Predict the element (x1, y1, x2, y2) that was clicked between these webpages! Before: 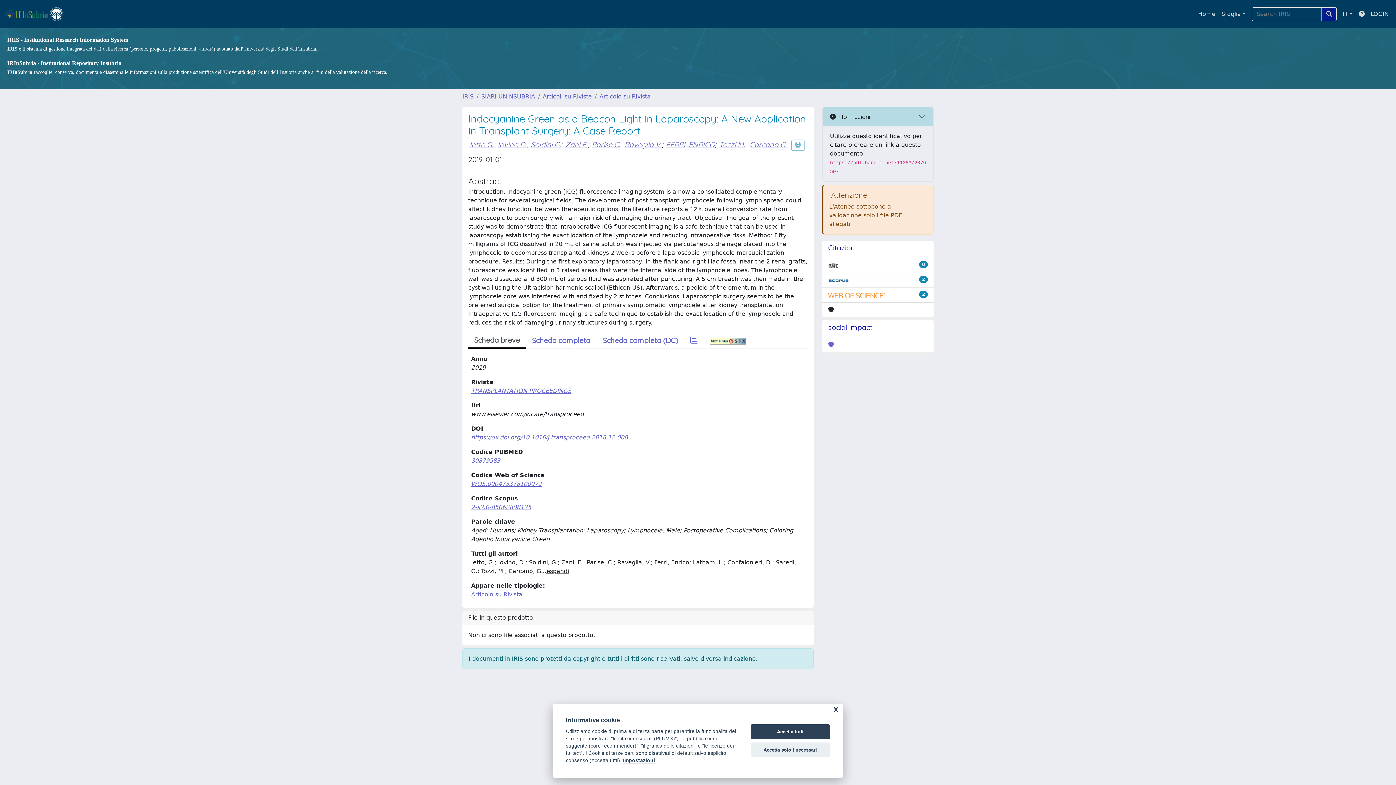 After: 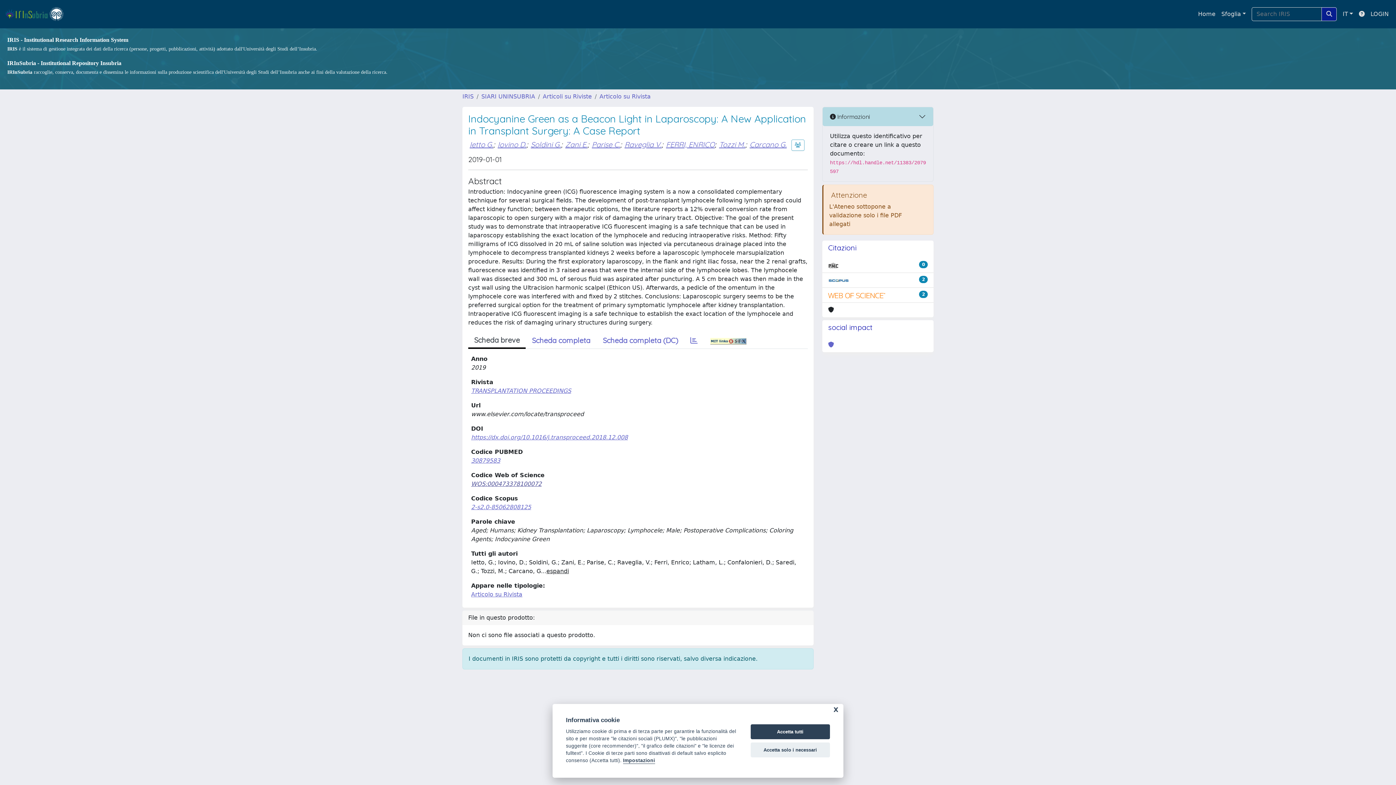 Action: label: WOS:000473378100072 bbox: (471, 480, 541, 487)